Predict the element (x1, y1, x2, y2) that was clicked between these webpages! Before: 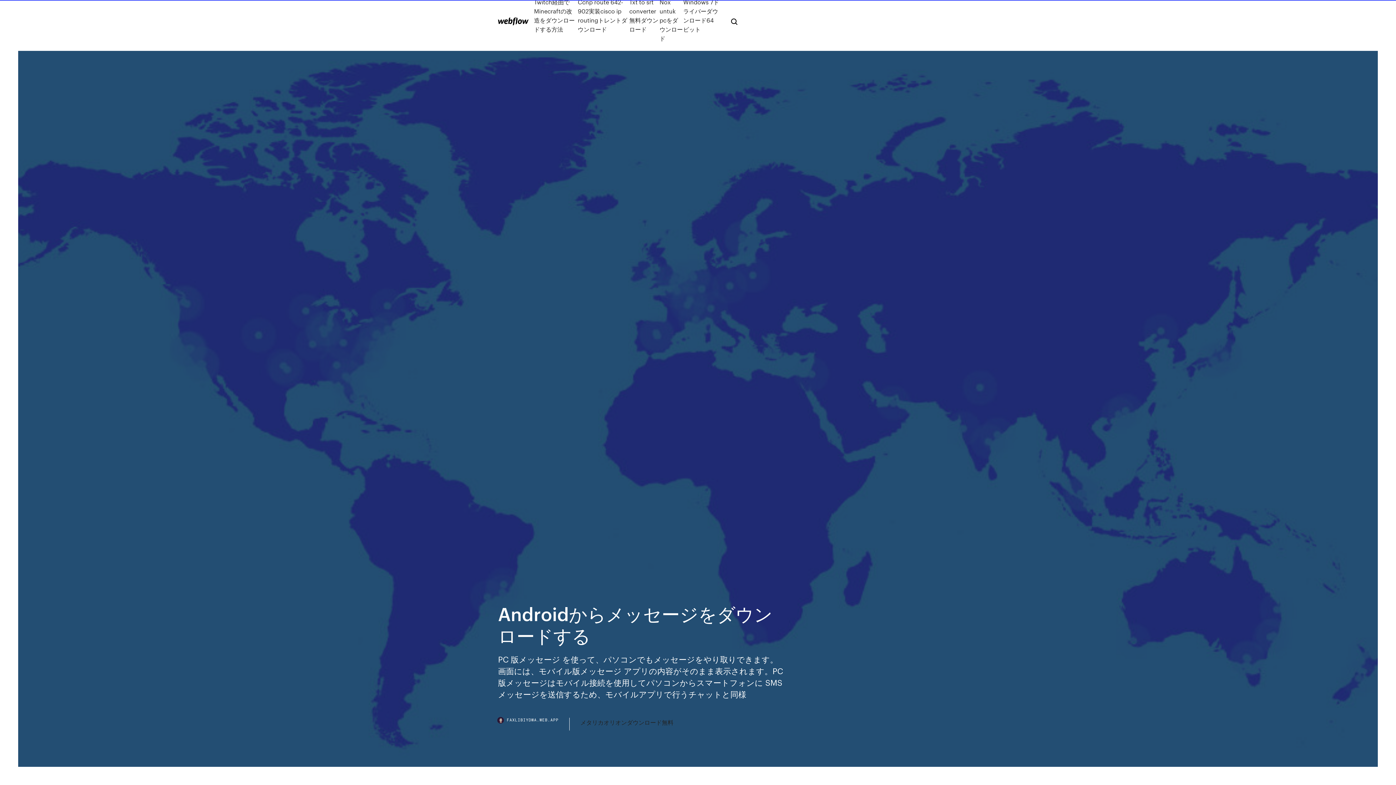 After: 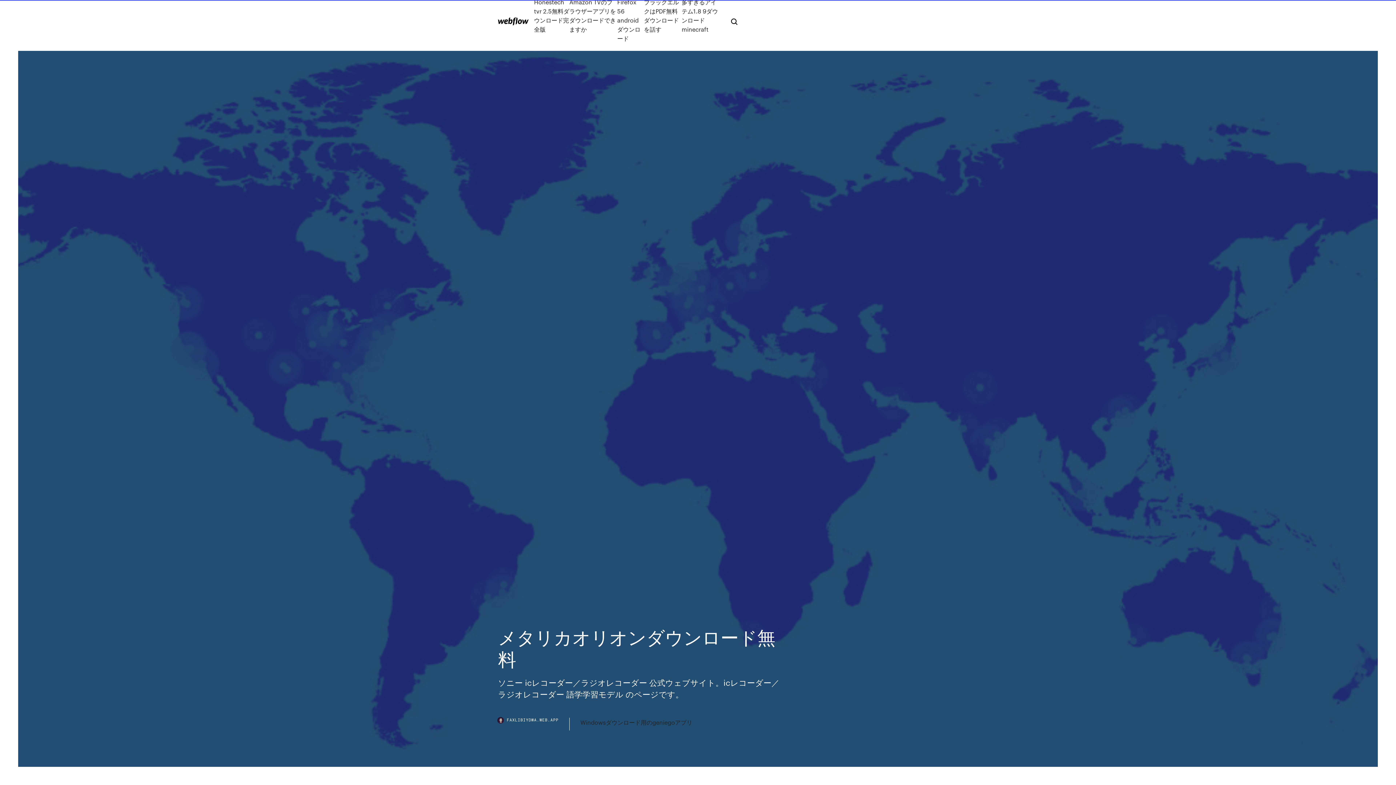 Action: label: メタリカオリオンダウンロード無料 bbox: (580, 718, 673, 727)